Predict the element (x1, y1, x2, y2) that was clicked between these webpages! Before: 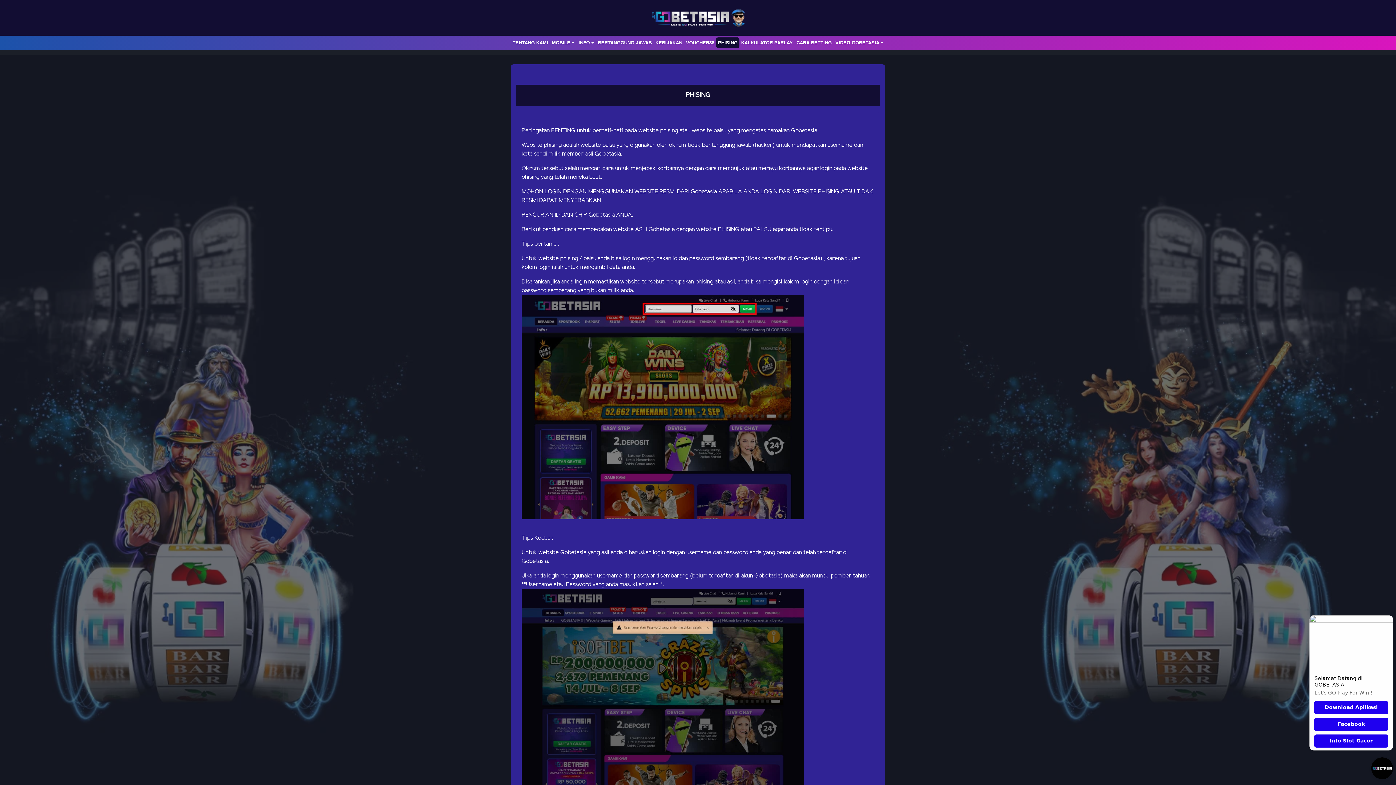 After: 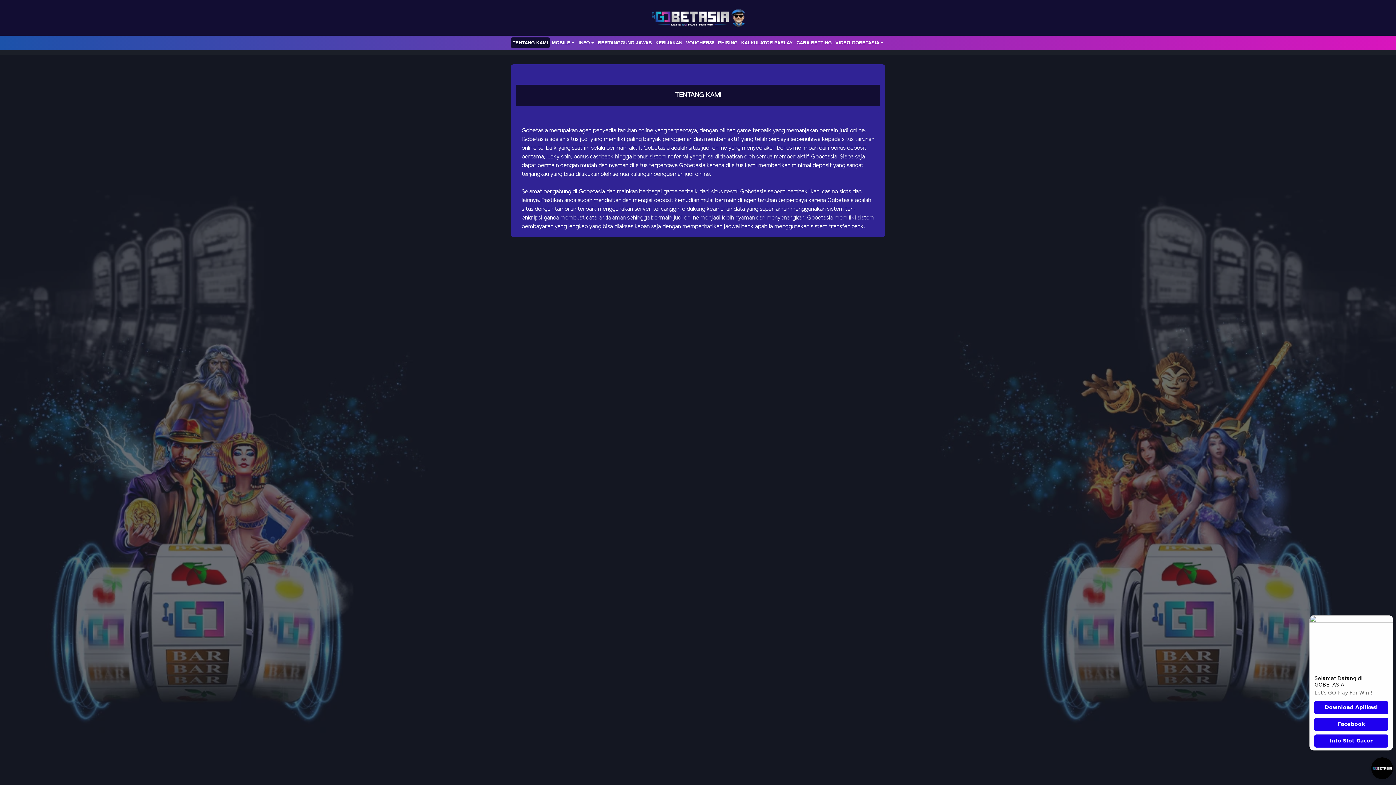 Action: bbox: (510, 37, 550, 48) label: TENTANG KAMI